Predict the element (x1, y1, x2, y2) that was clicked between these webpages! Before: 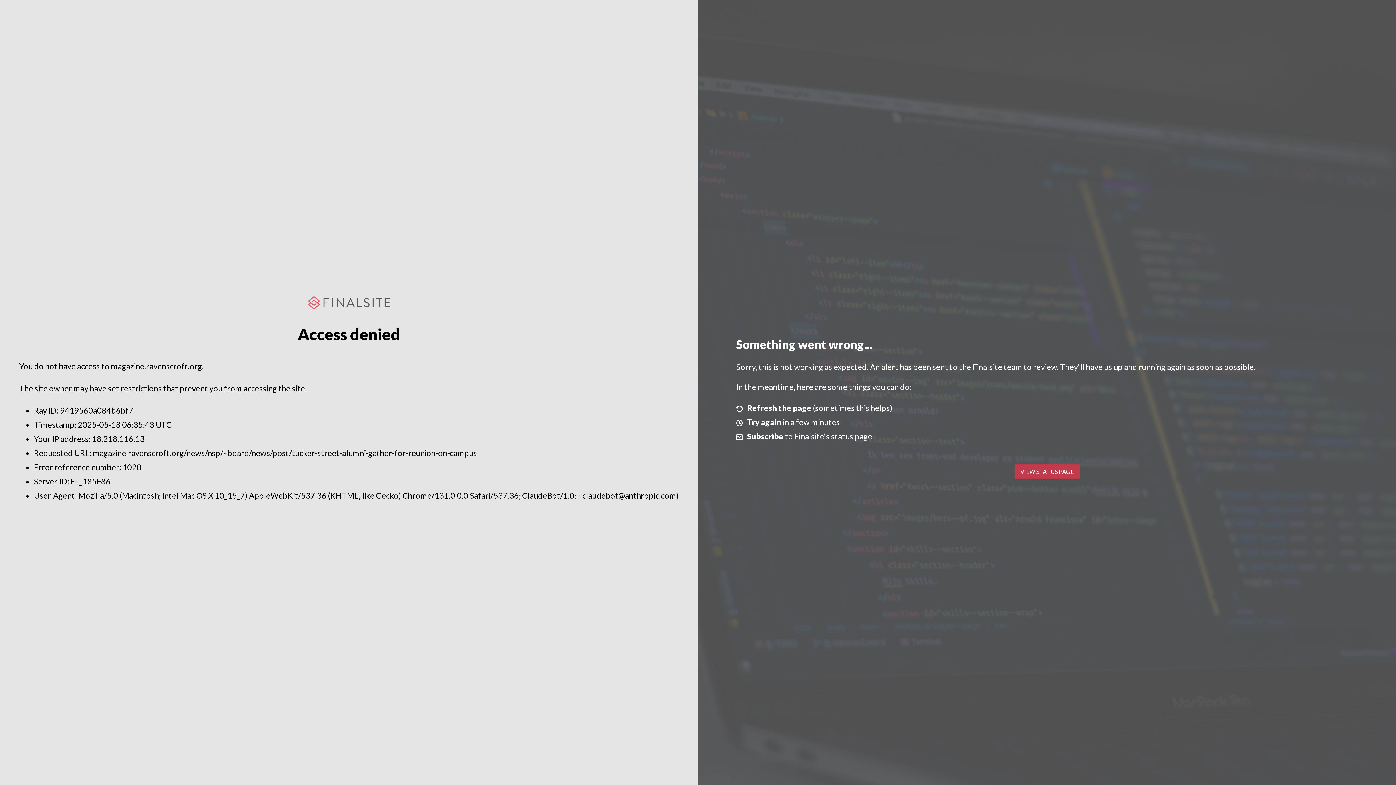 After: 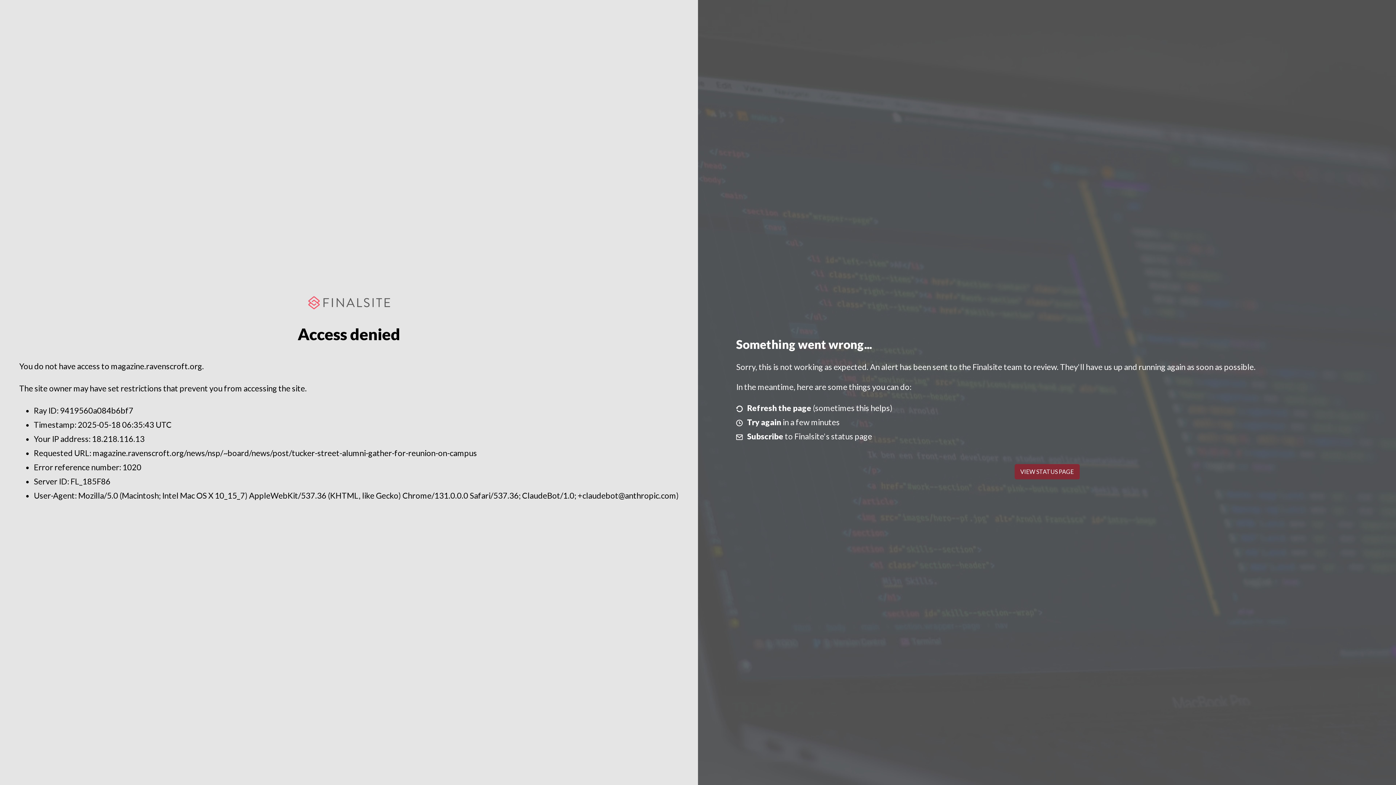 Action: label: VIEW STATUS PAGE bbox: (1014, 464, 1079, 479)